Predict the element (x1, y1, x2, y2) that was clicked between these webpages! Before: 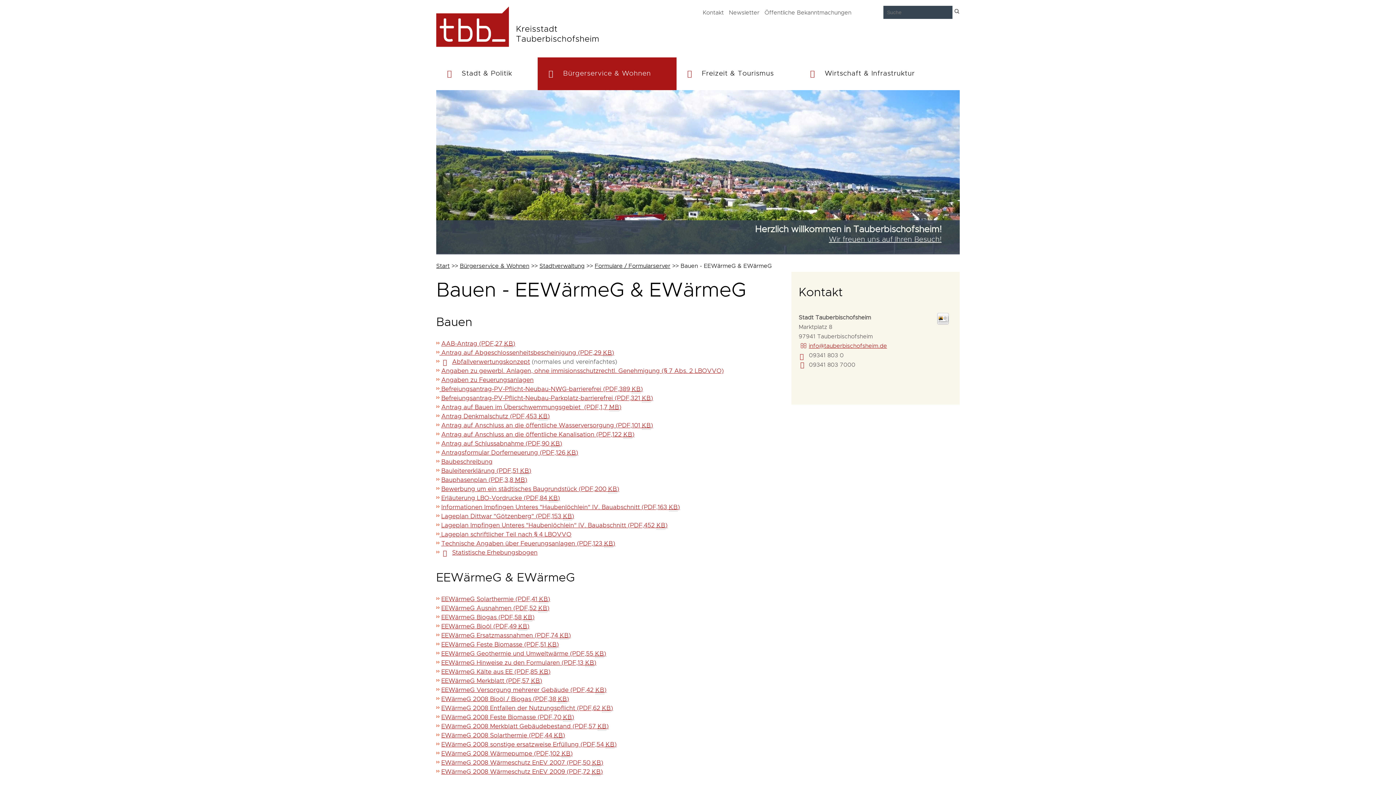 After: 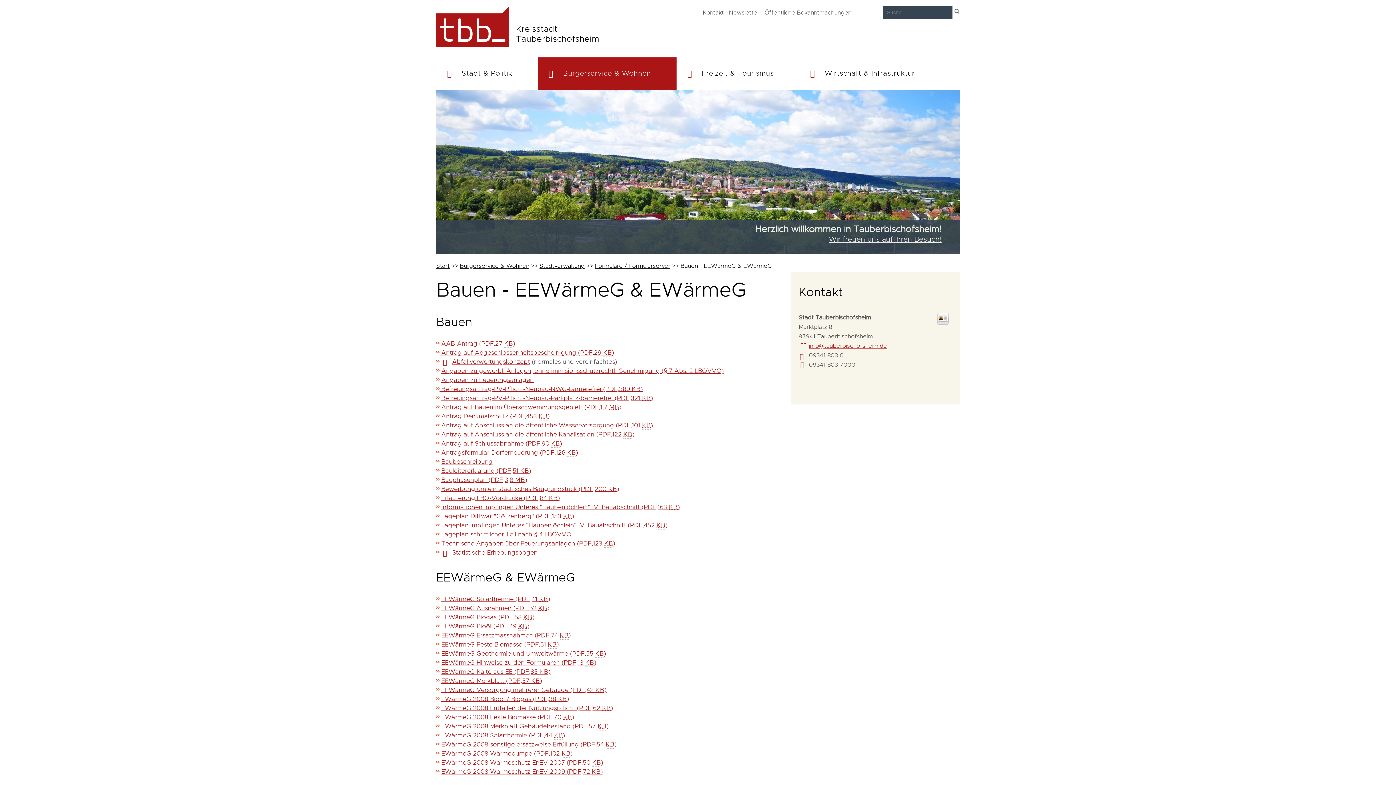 Action: label: AAB-Antrag (PDF,27 KB) bbox: (441, 339, 515, 348)